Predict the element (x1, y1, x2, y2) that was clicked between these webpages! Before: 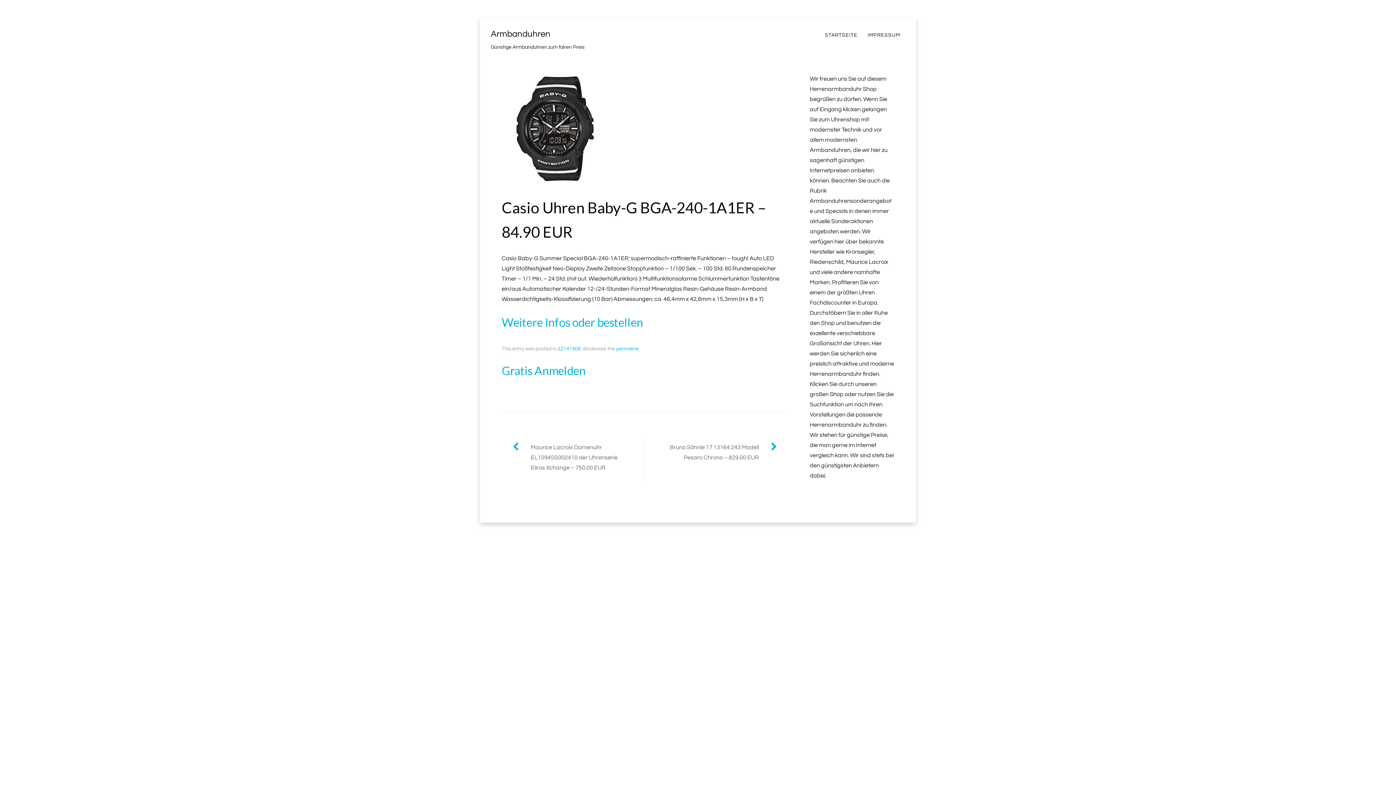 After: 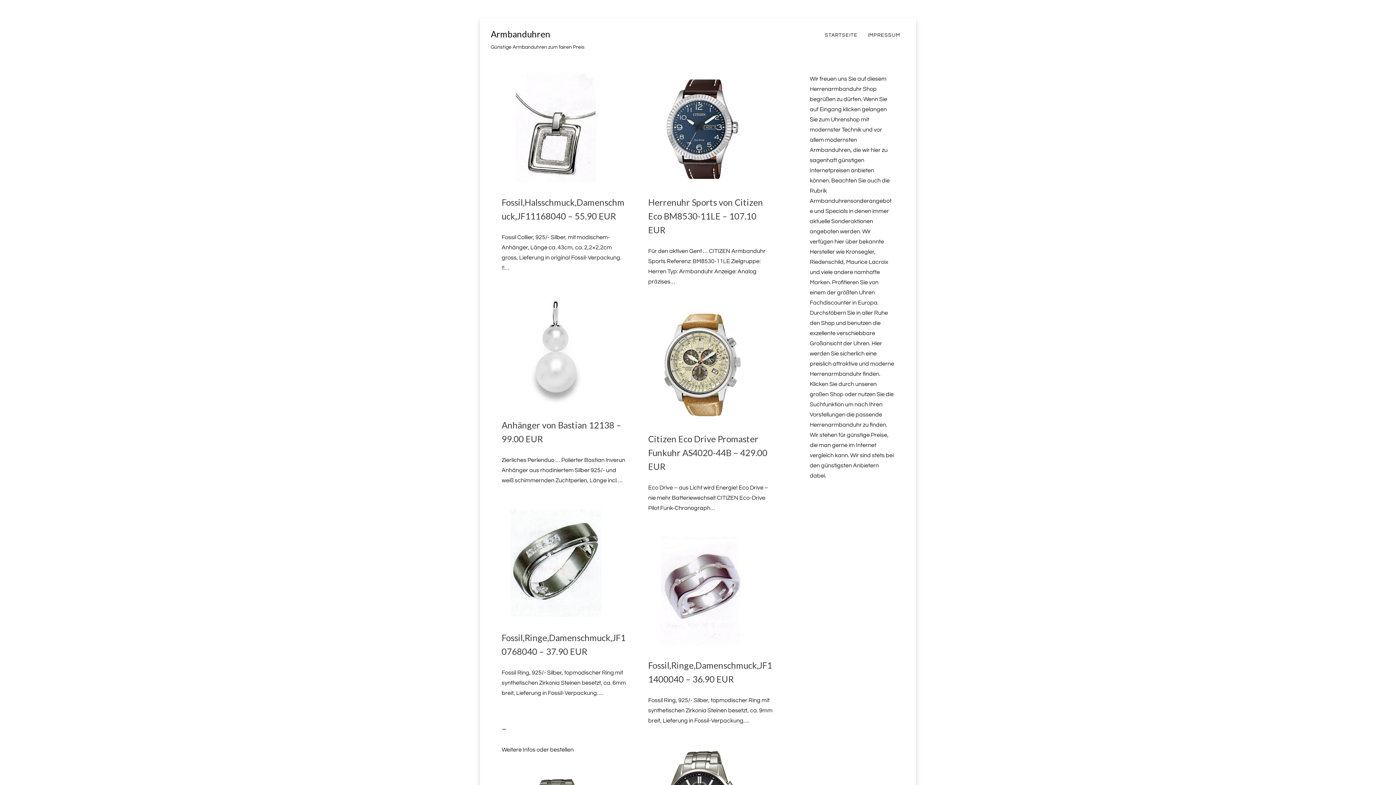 Action: label: Armbanduhren bbox: (490, 29, 550, 38)